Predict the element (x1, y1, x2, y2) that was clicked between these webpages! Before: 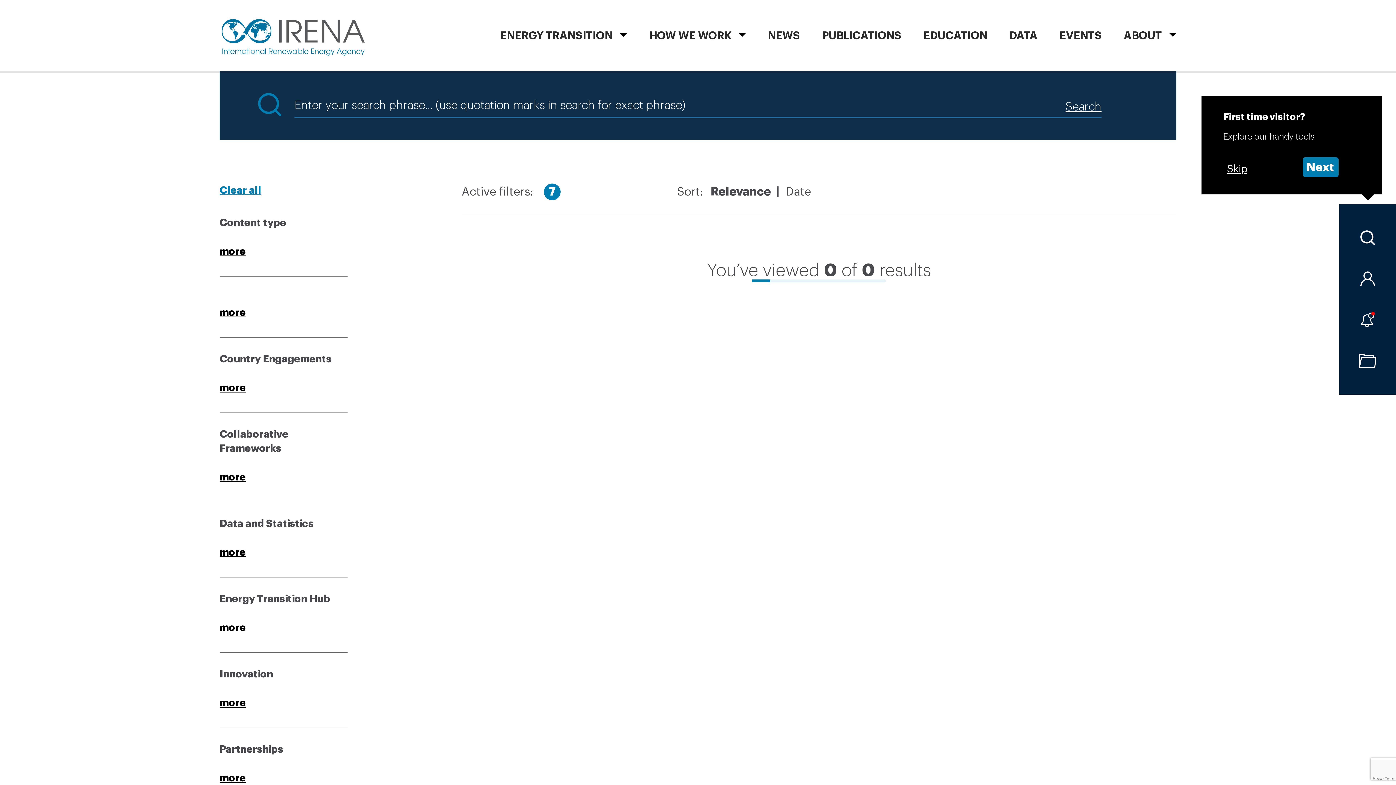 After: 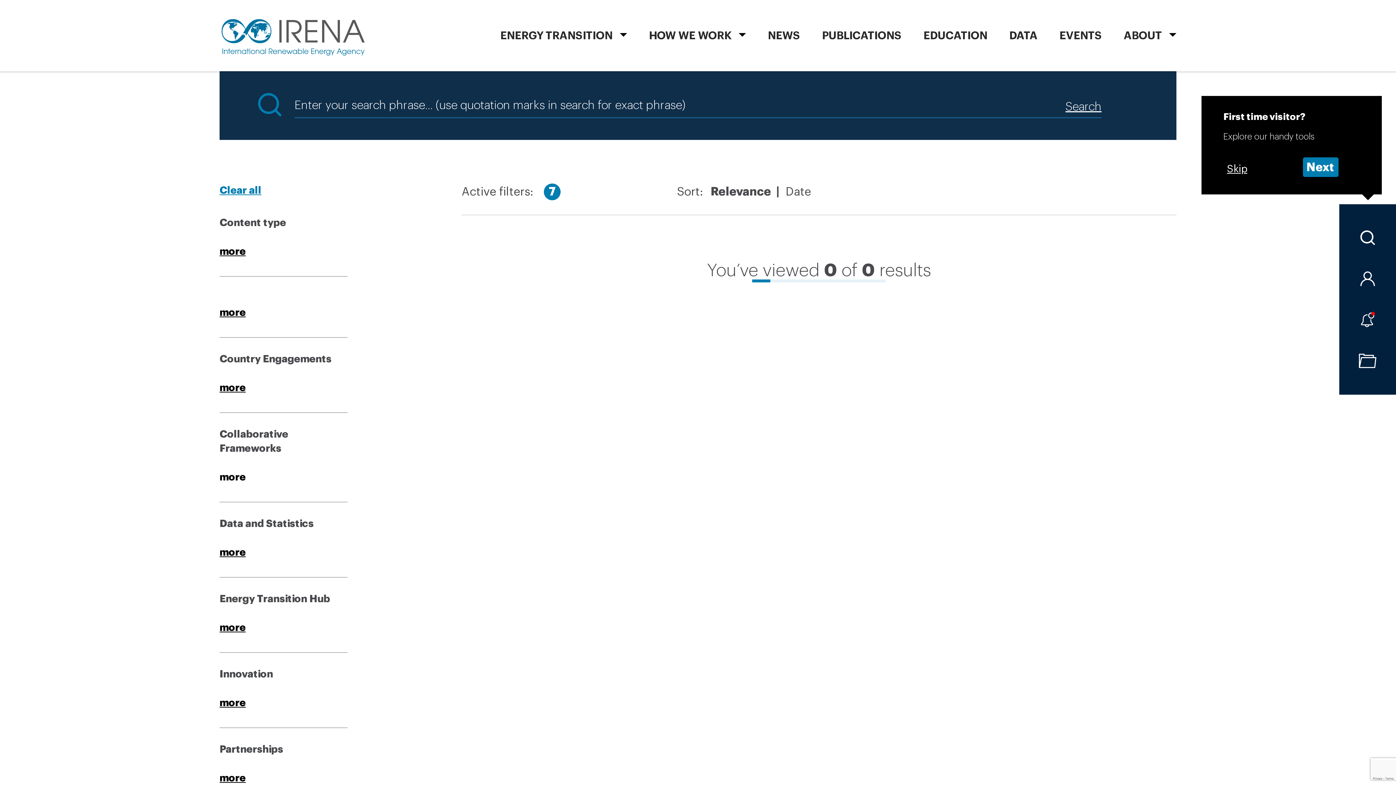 Action: bbox: (219, 470, 245, 484) label: more